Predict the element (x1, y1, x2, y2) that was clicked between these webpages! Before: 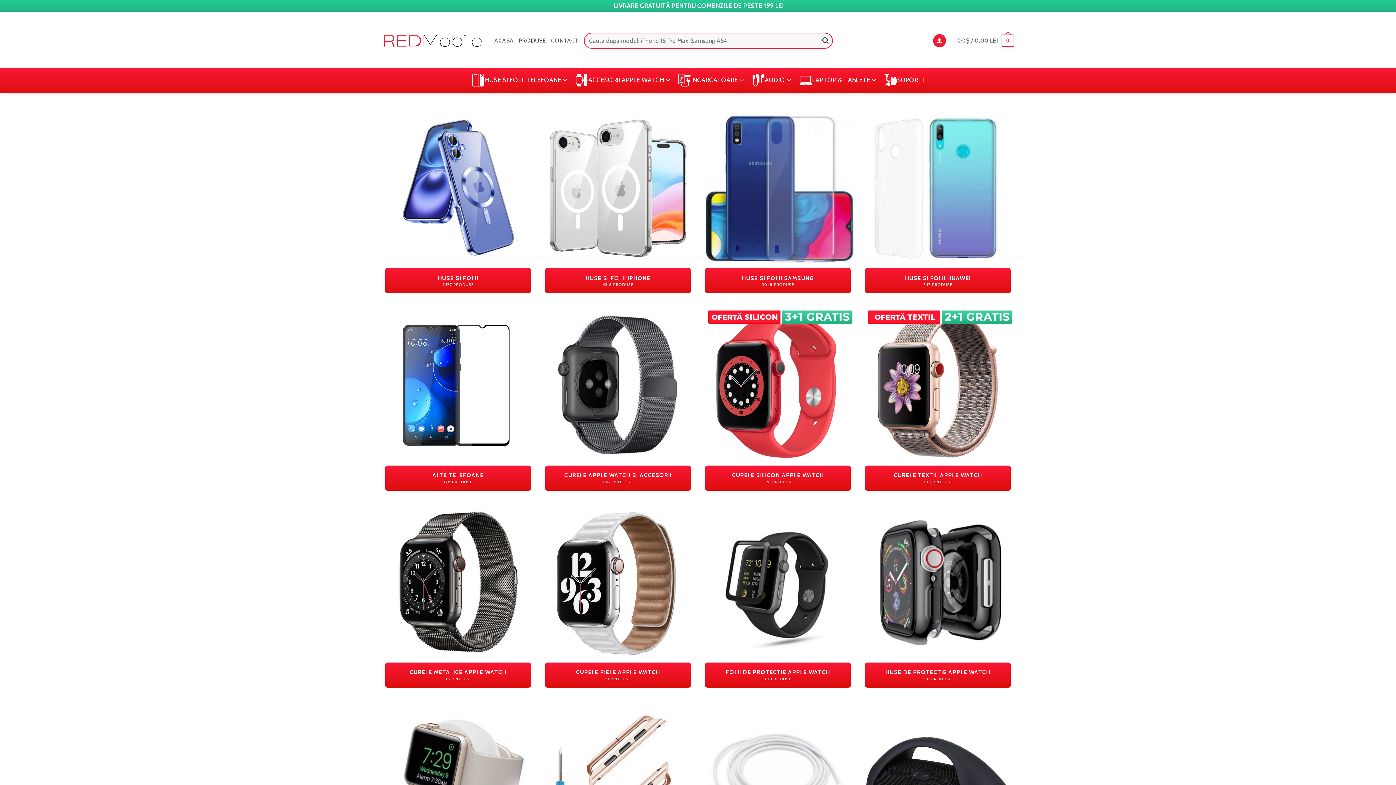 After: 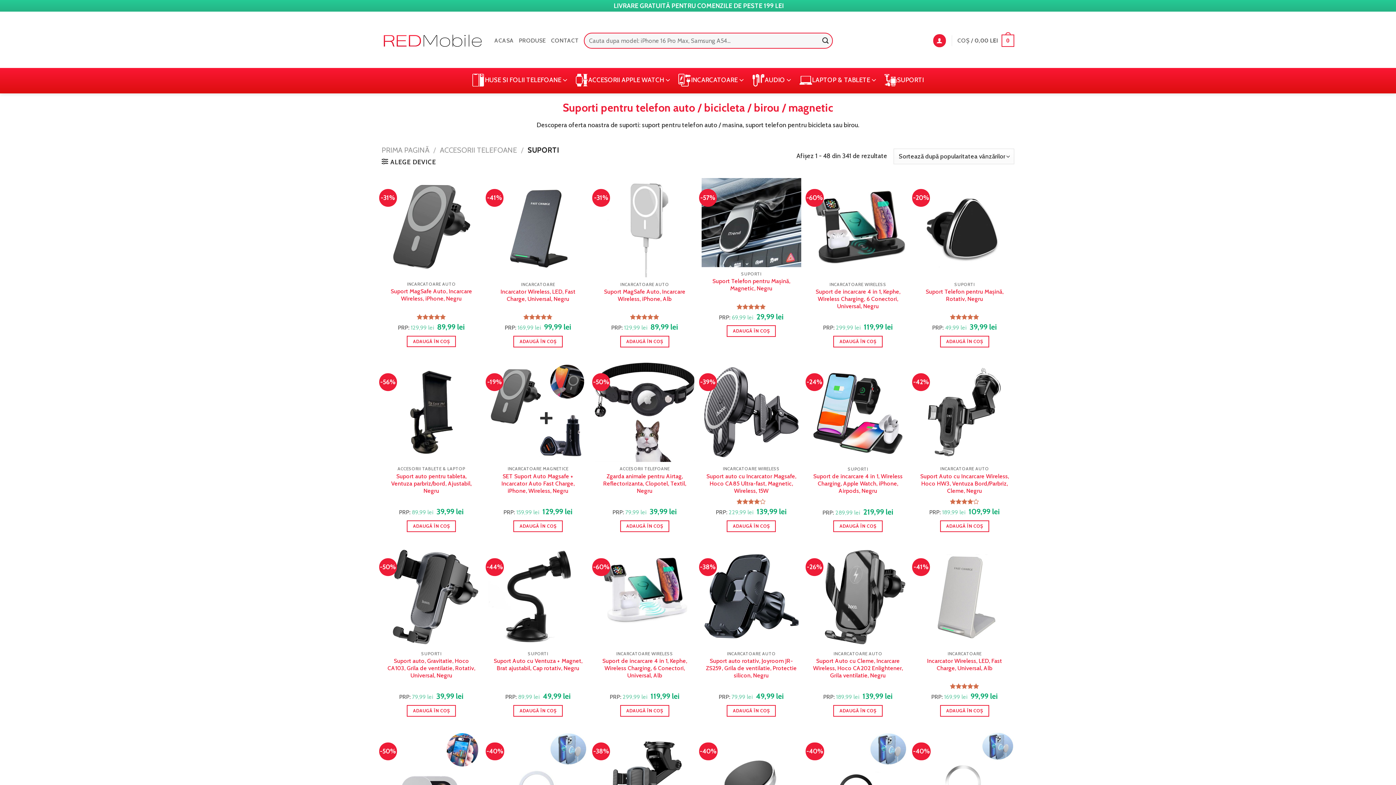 Action: bbox: (883, 72, 925, 87) label: SUPORTI